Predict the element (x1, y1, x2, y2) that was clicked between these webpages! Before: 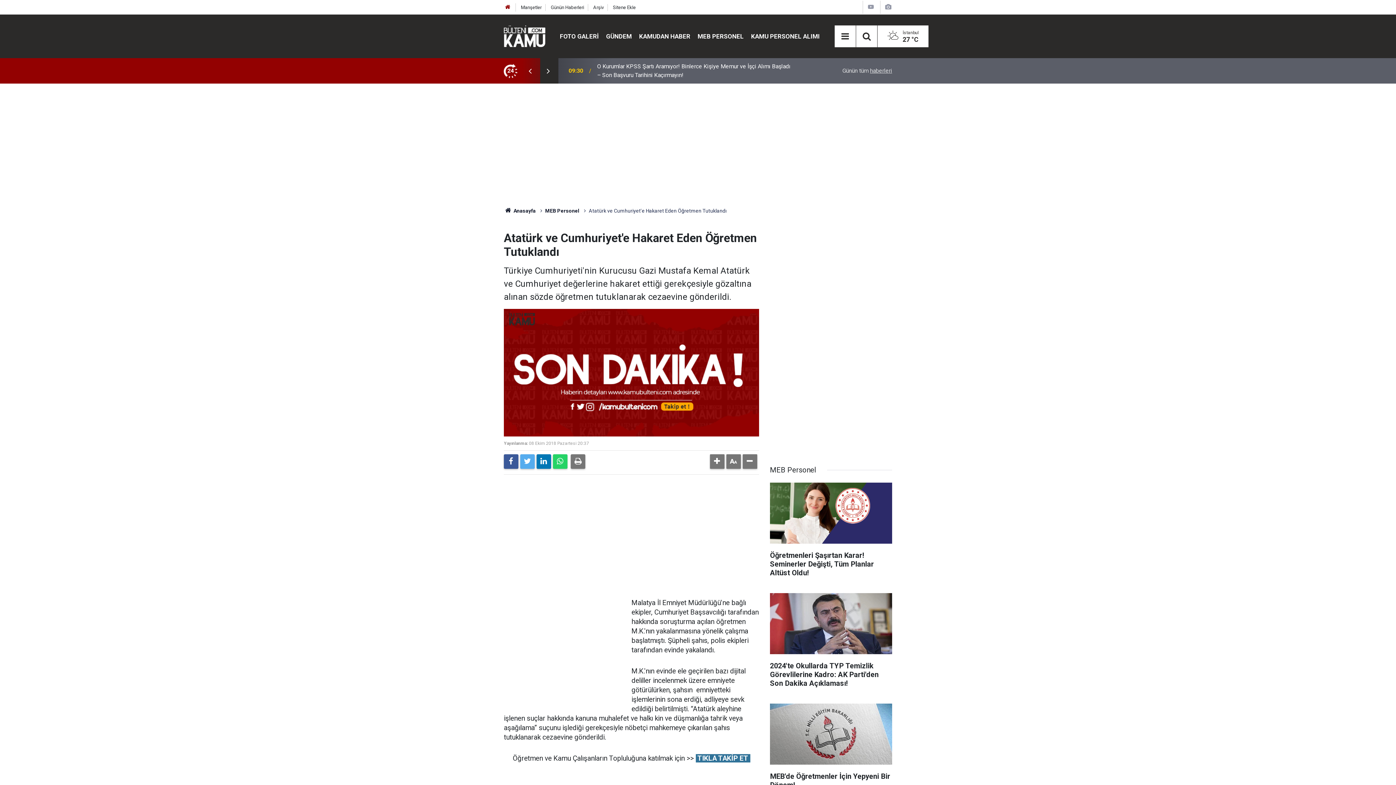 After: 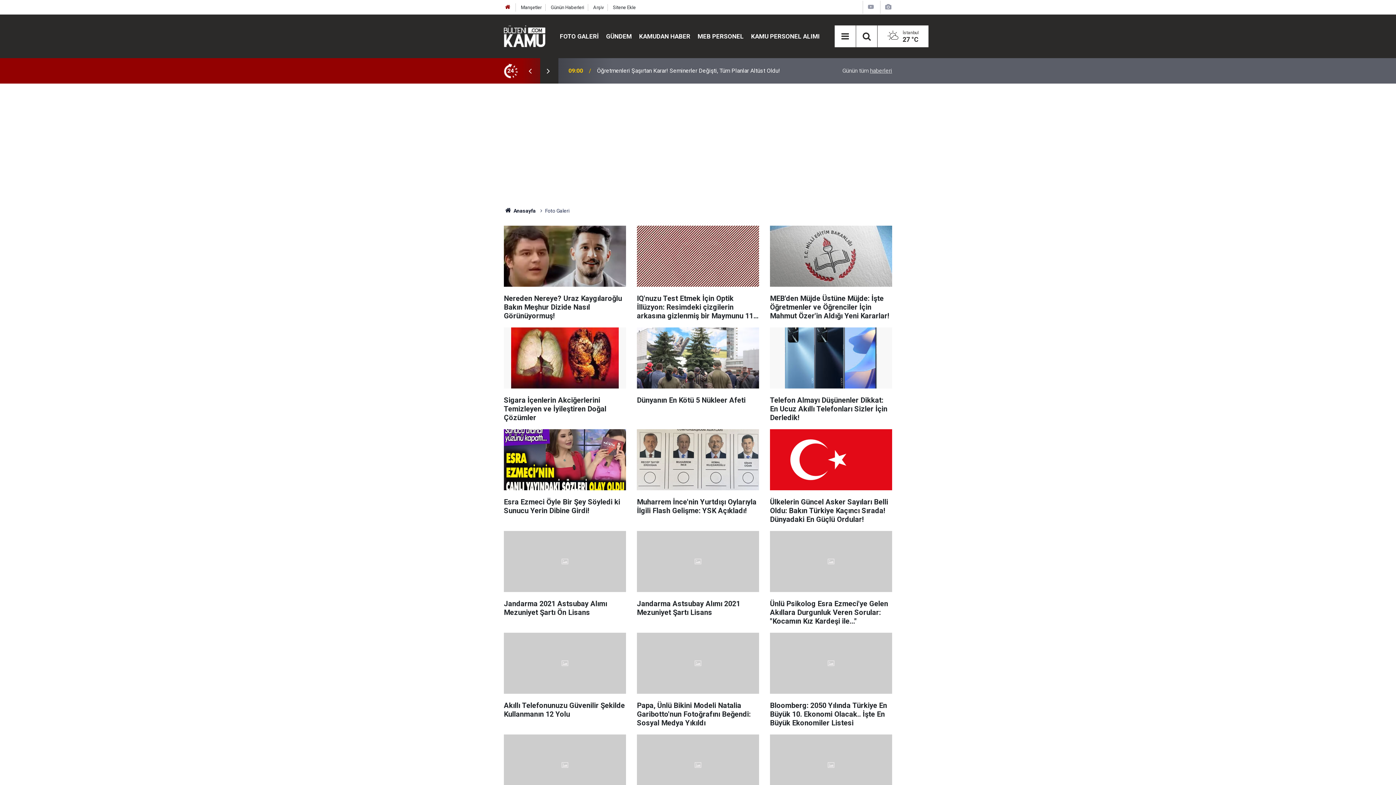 Action: bbox: (556, 32, 602, 39) label: FOTO GALERİ